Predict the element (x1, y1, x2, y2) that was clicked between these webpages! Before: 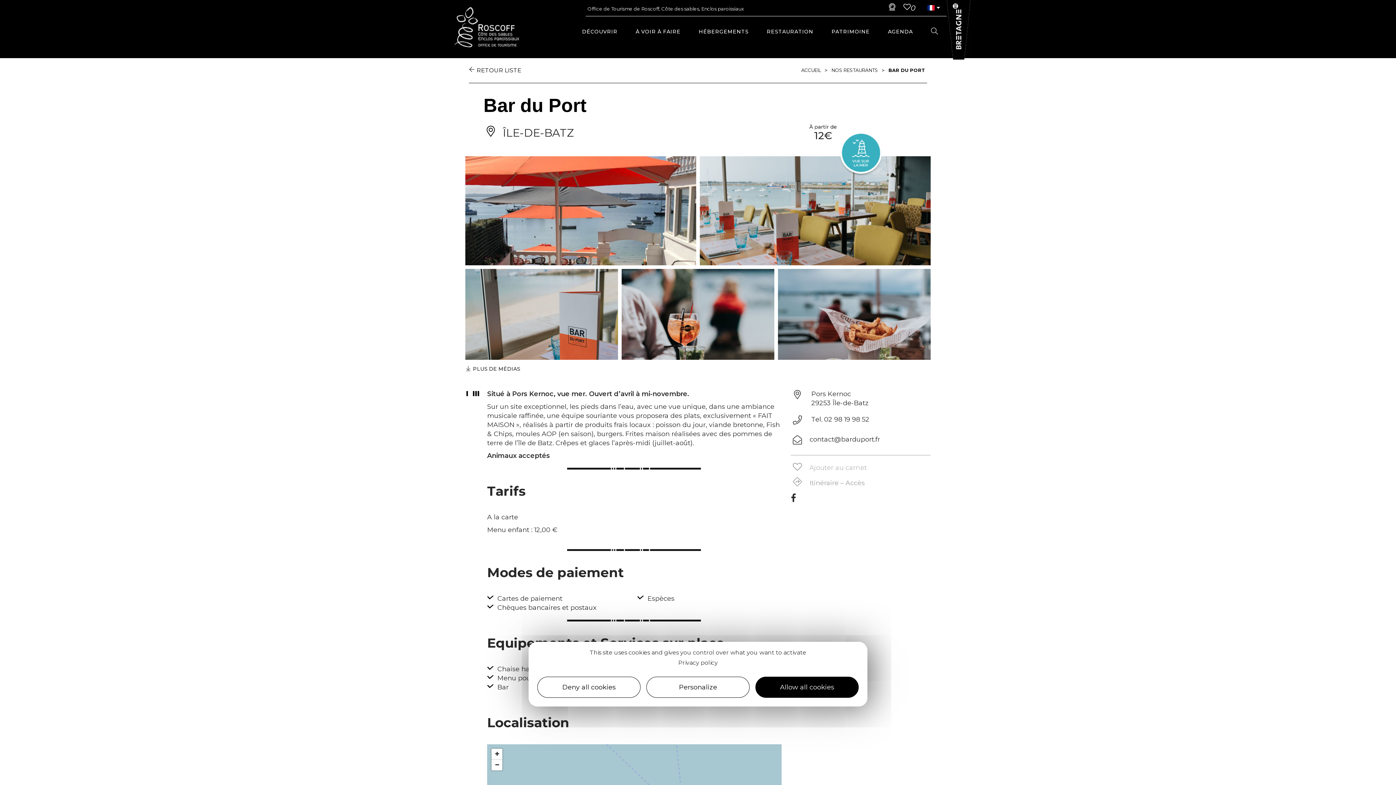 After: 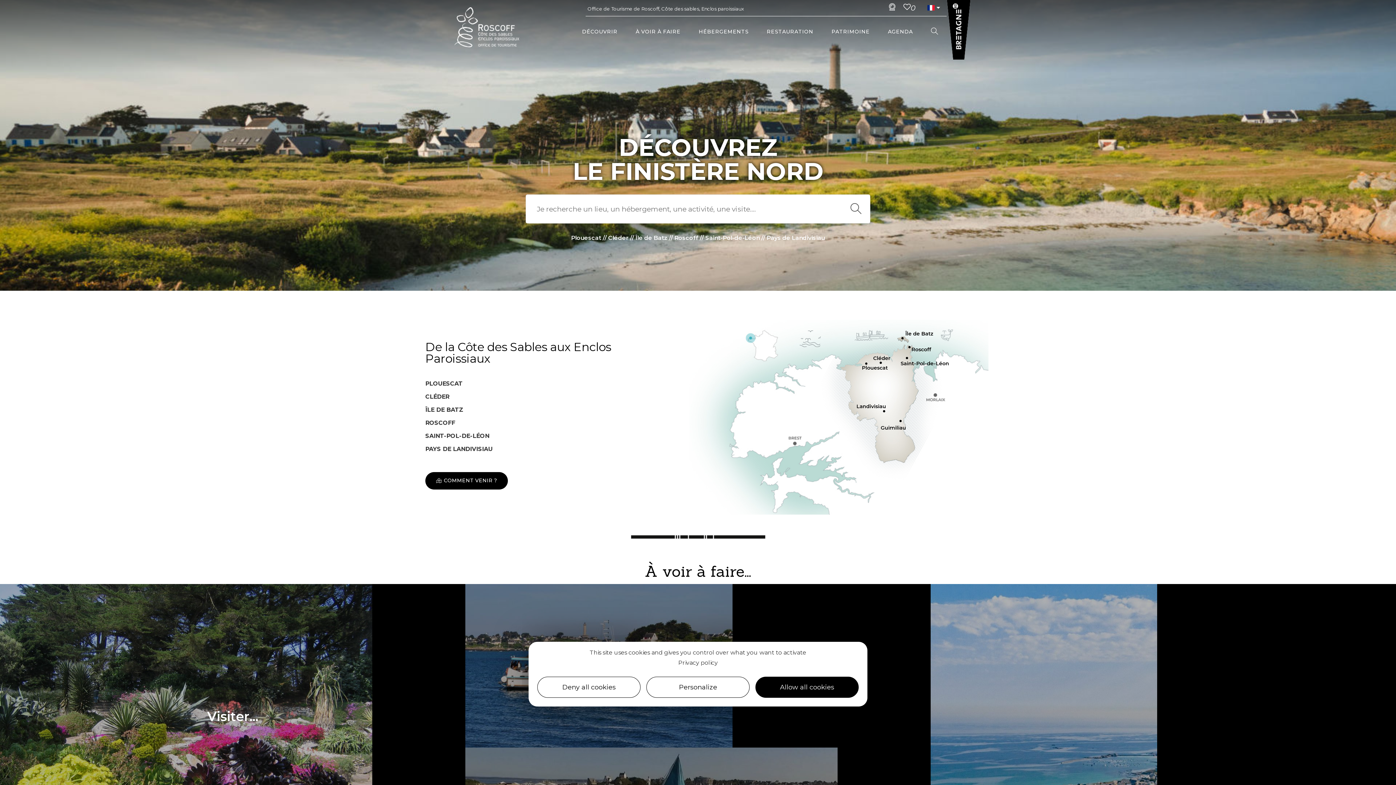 Action: label: ACCUEIL bbox: (799, 66, 822, 74)